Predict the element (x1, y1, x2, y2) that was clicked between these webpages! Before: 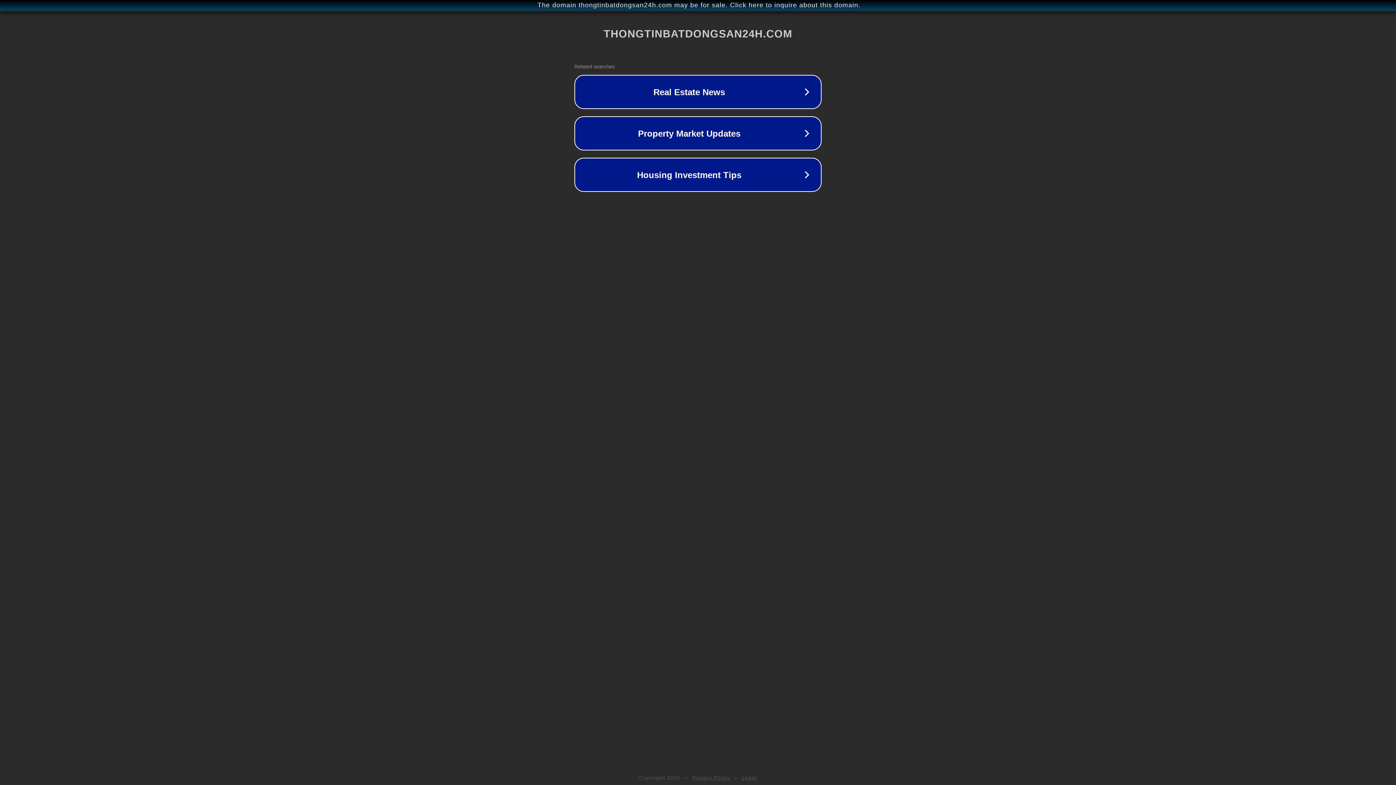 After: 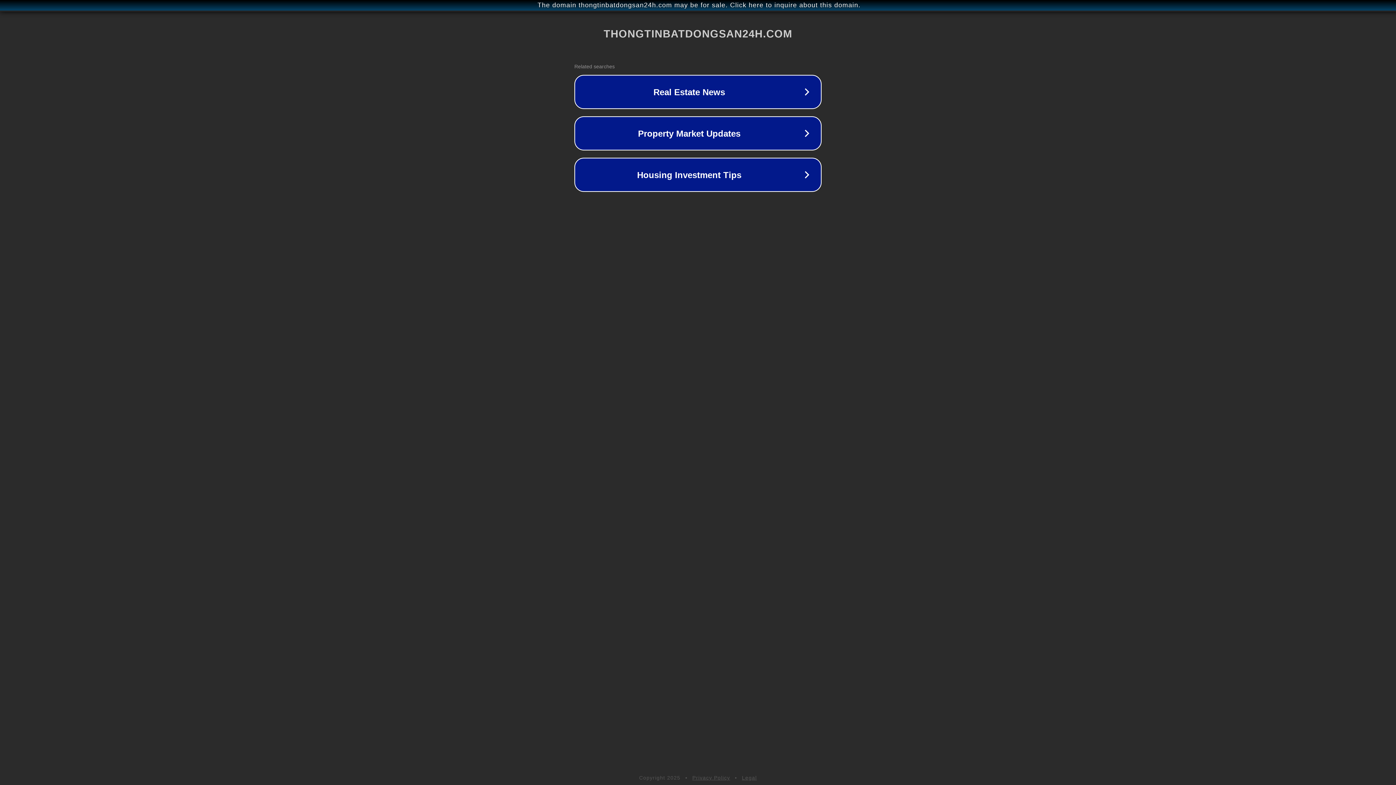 Action: label: Privacy Policy bbox: (692, 775, 730, 781)